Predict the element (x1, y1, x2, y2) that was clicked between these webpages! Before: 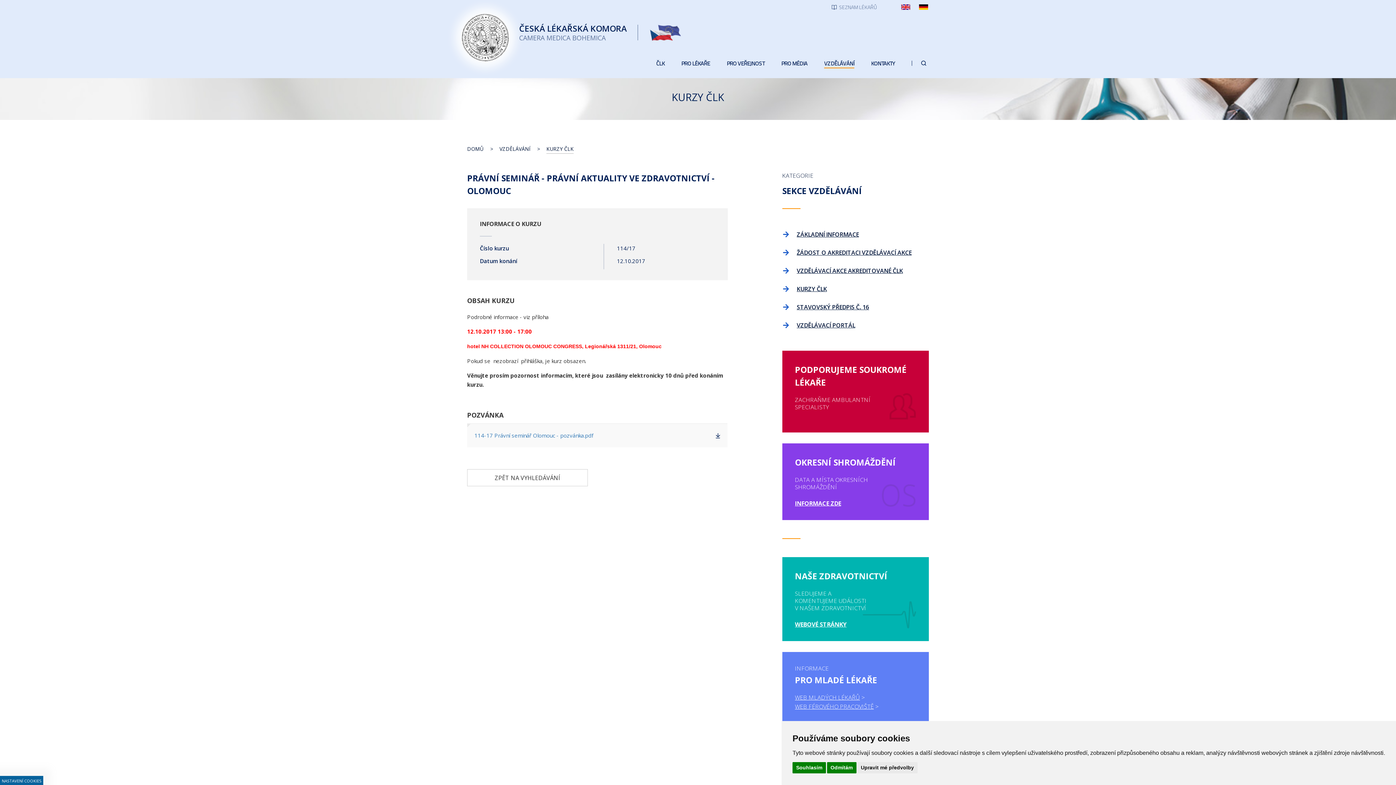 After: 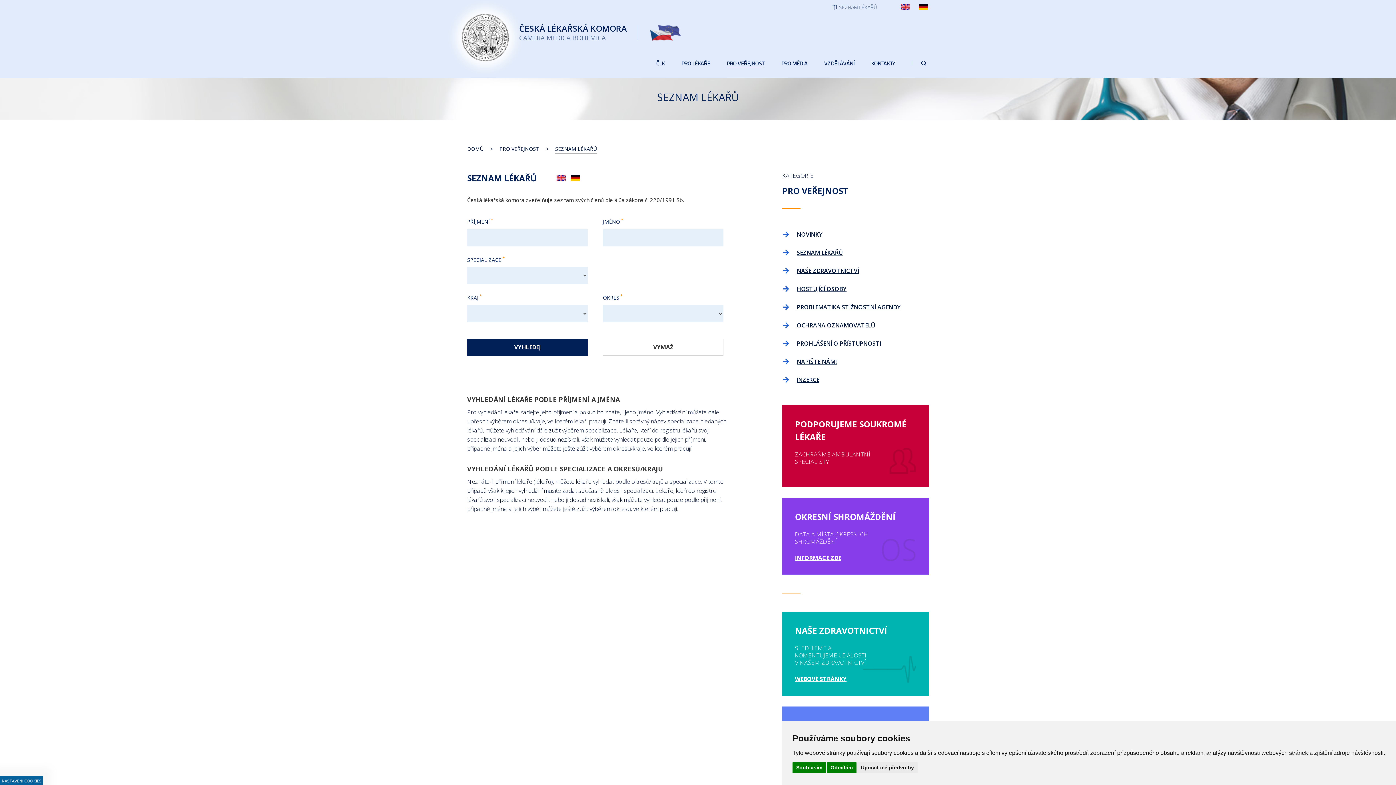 Action: label: SEZNAM LÉKAŘŮ bbox: (822, 0, 886, 13)